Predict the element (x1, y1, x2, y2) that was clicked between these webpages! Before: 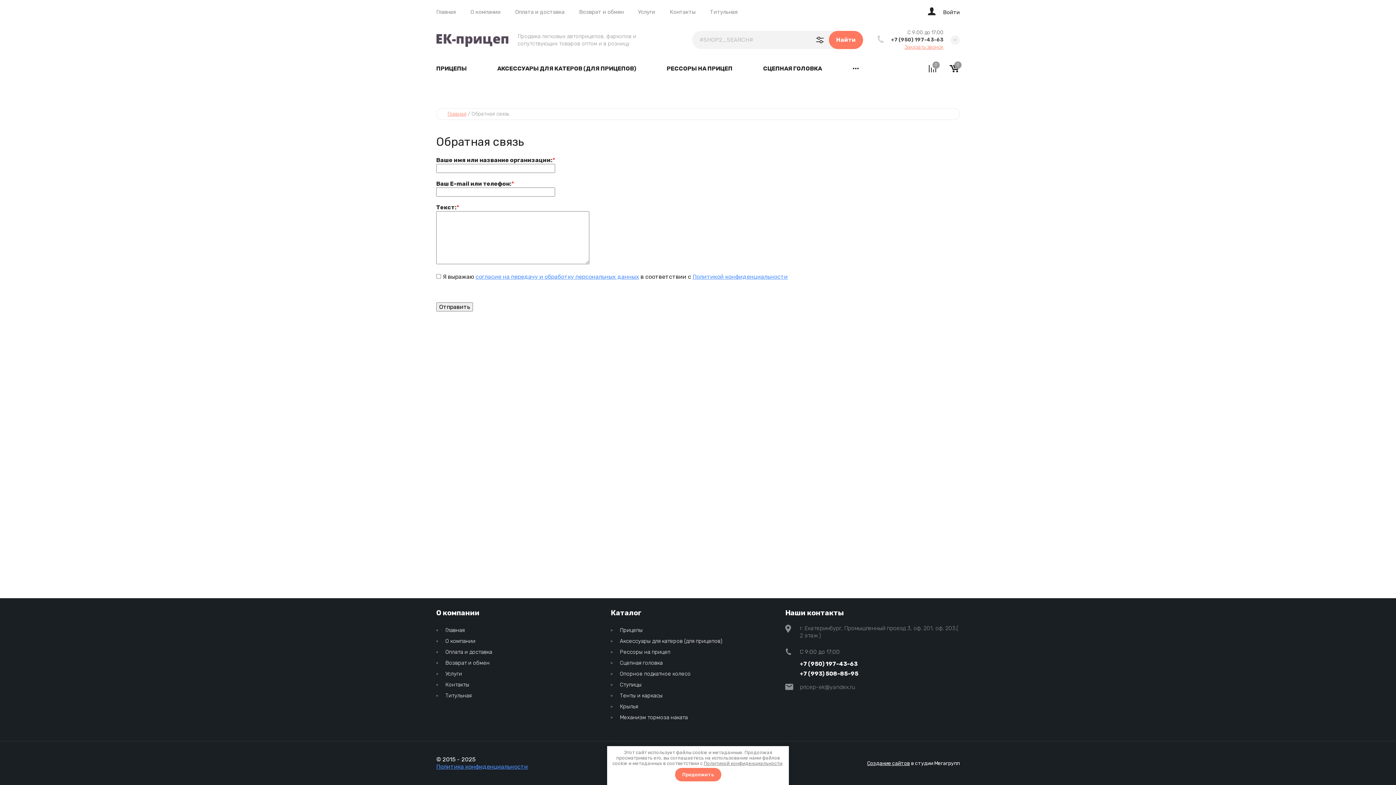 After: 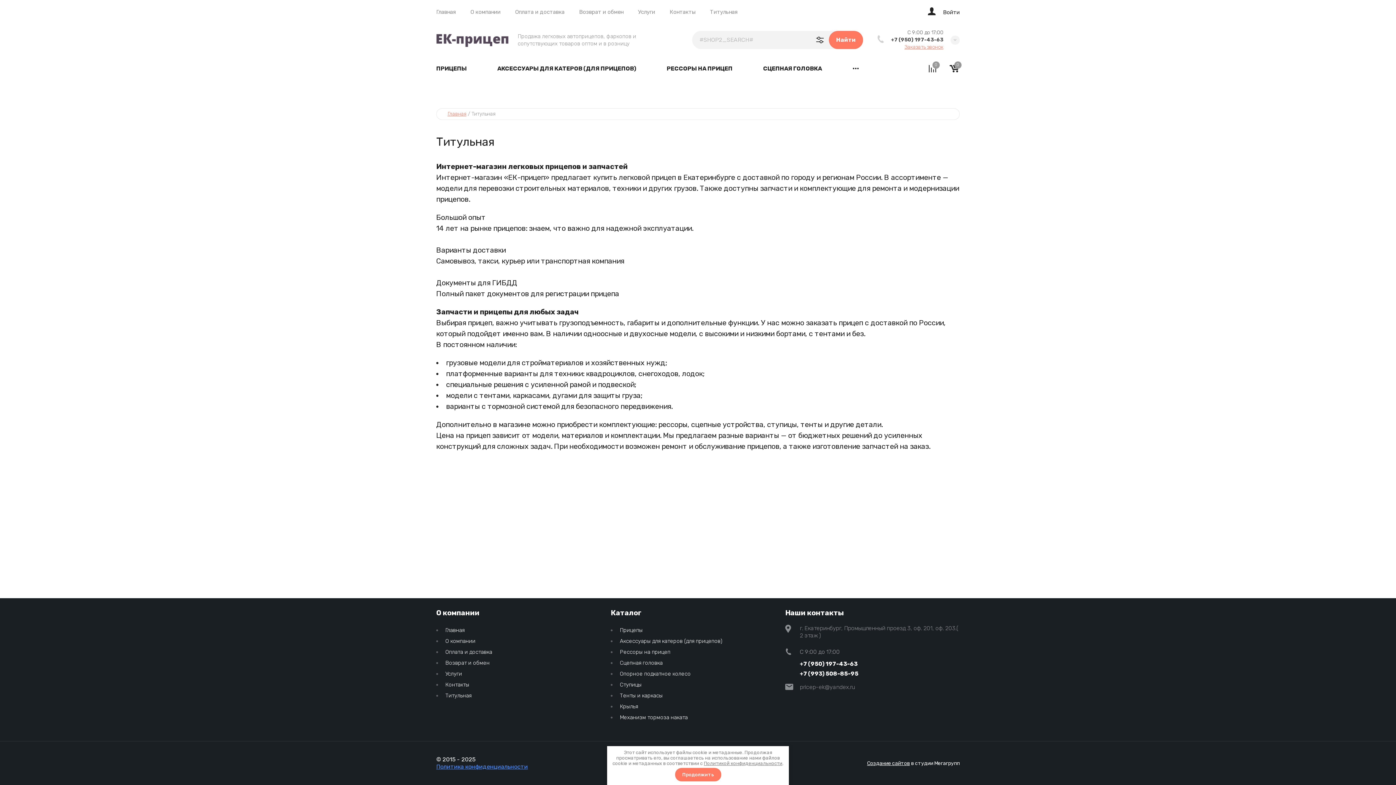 Action: bbox: (710, 8, 737, 15) label: Титульная